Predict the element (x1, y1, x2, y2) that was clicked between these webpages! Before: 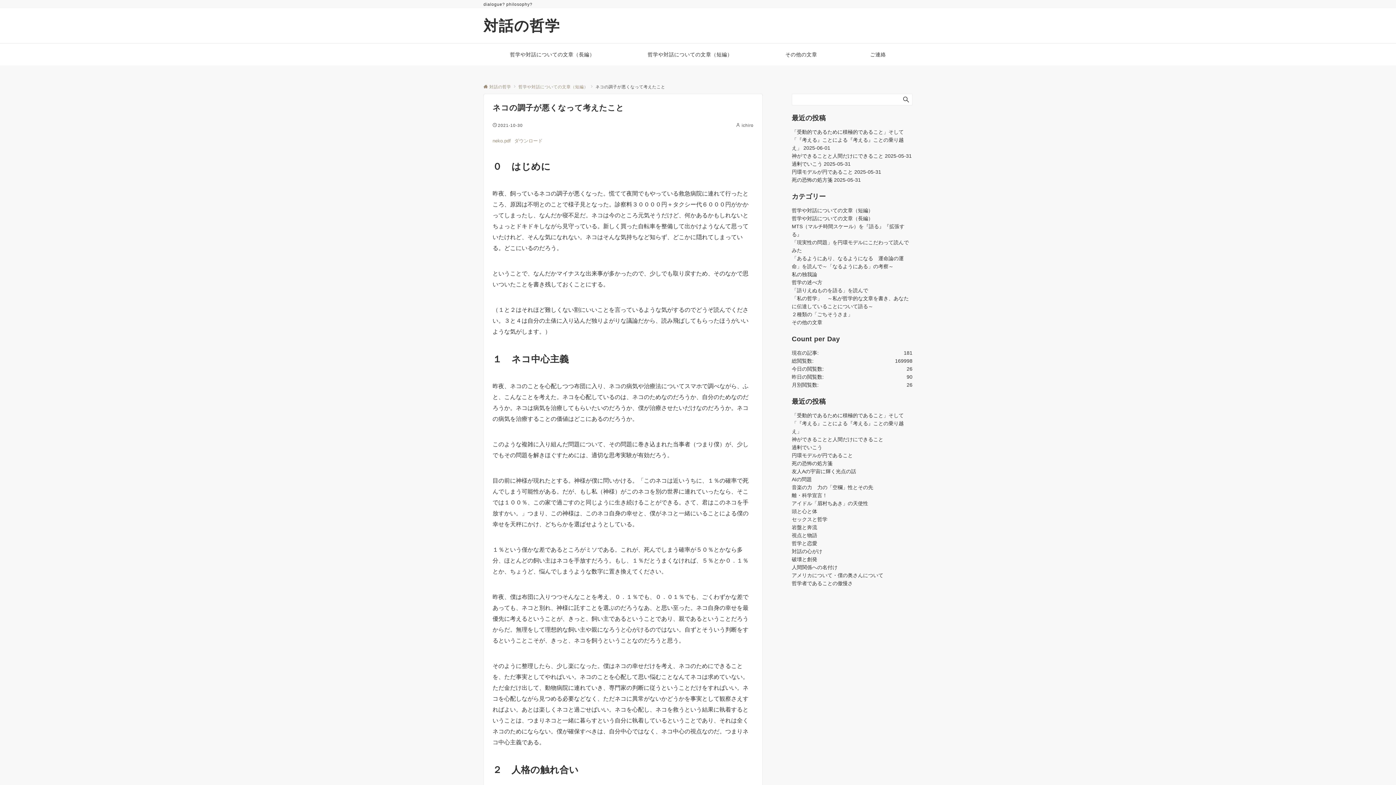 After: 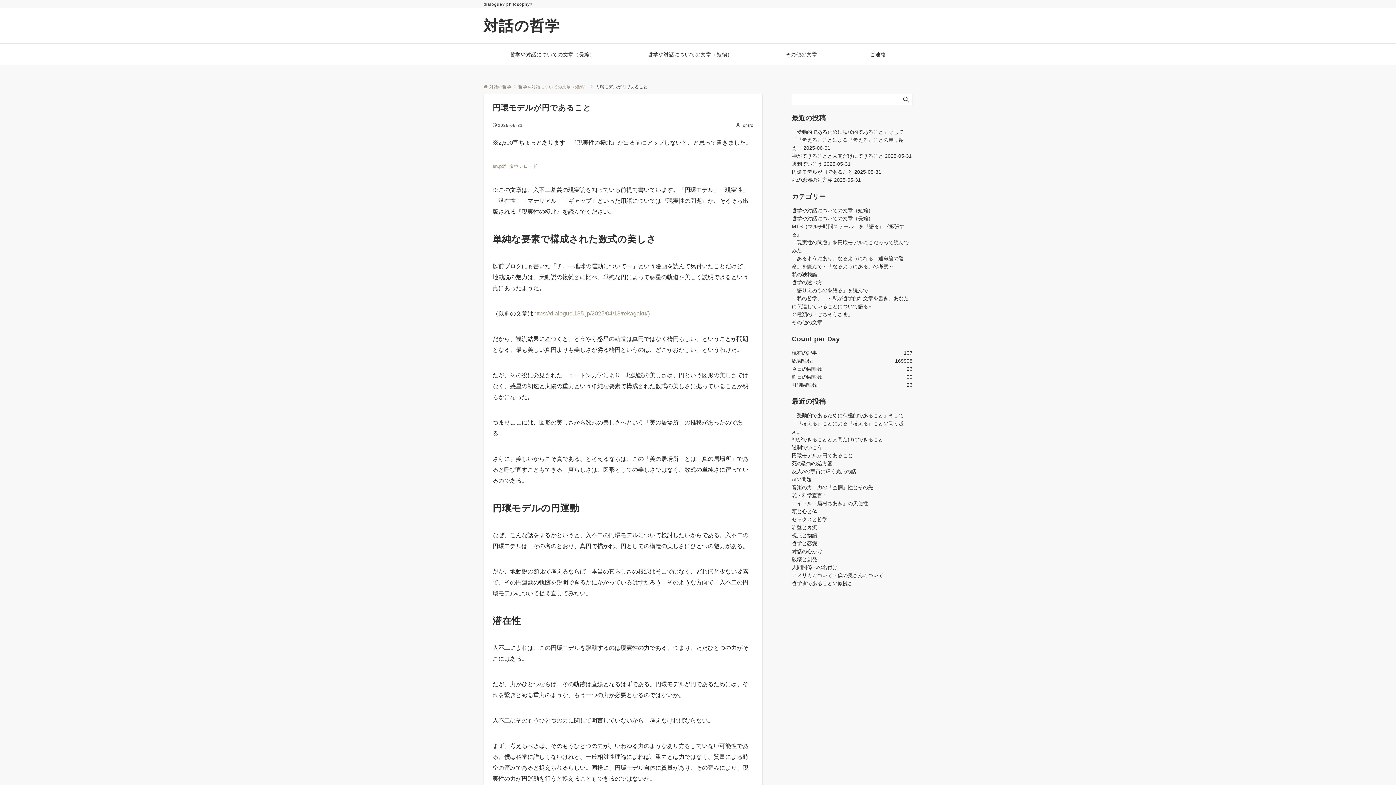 Action: label: 円環モデルが円であること bbox: (792, 452, 853, 458)